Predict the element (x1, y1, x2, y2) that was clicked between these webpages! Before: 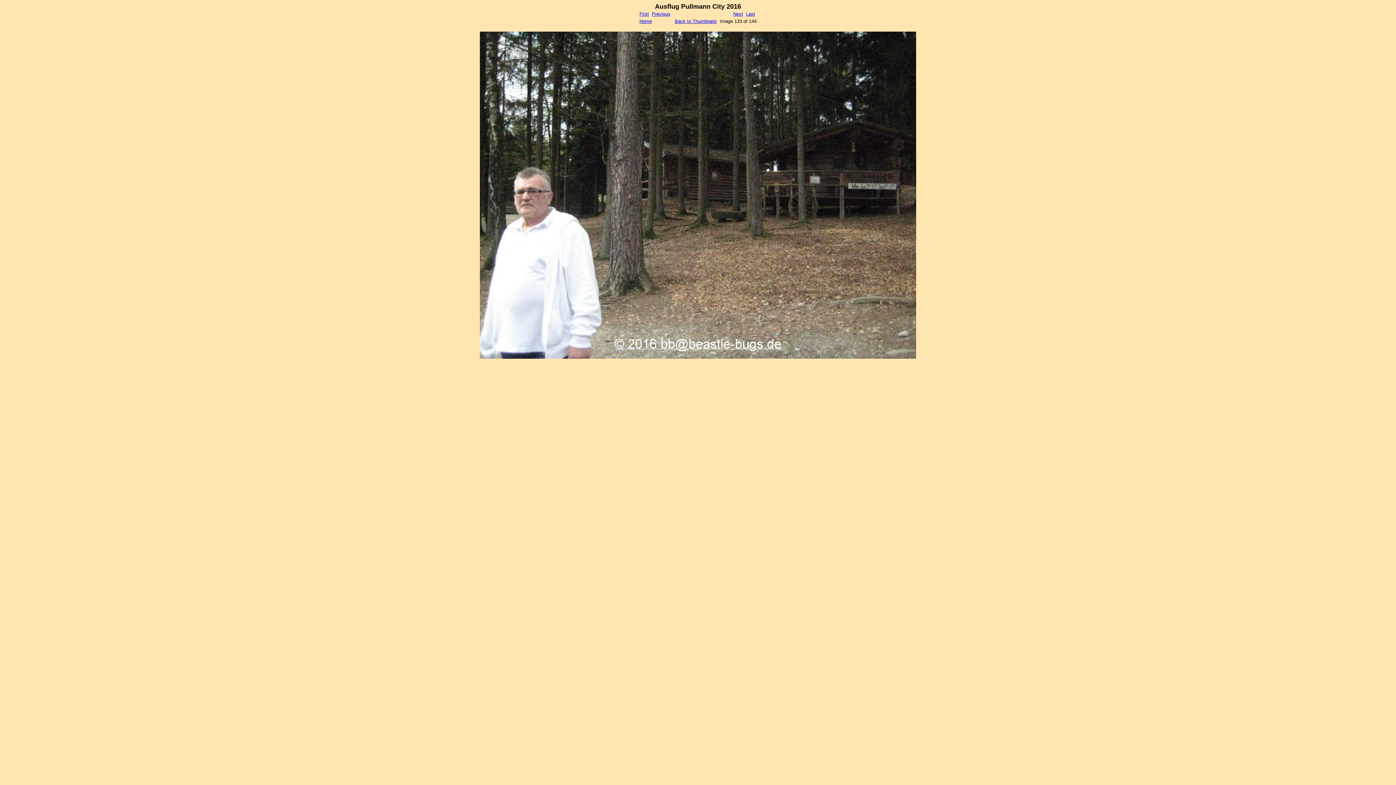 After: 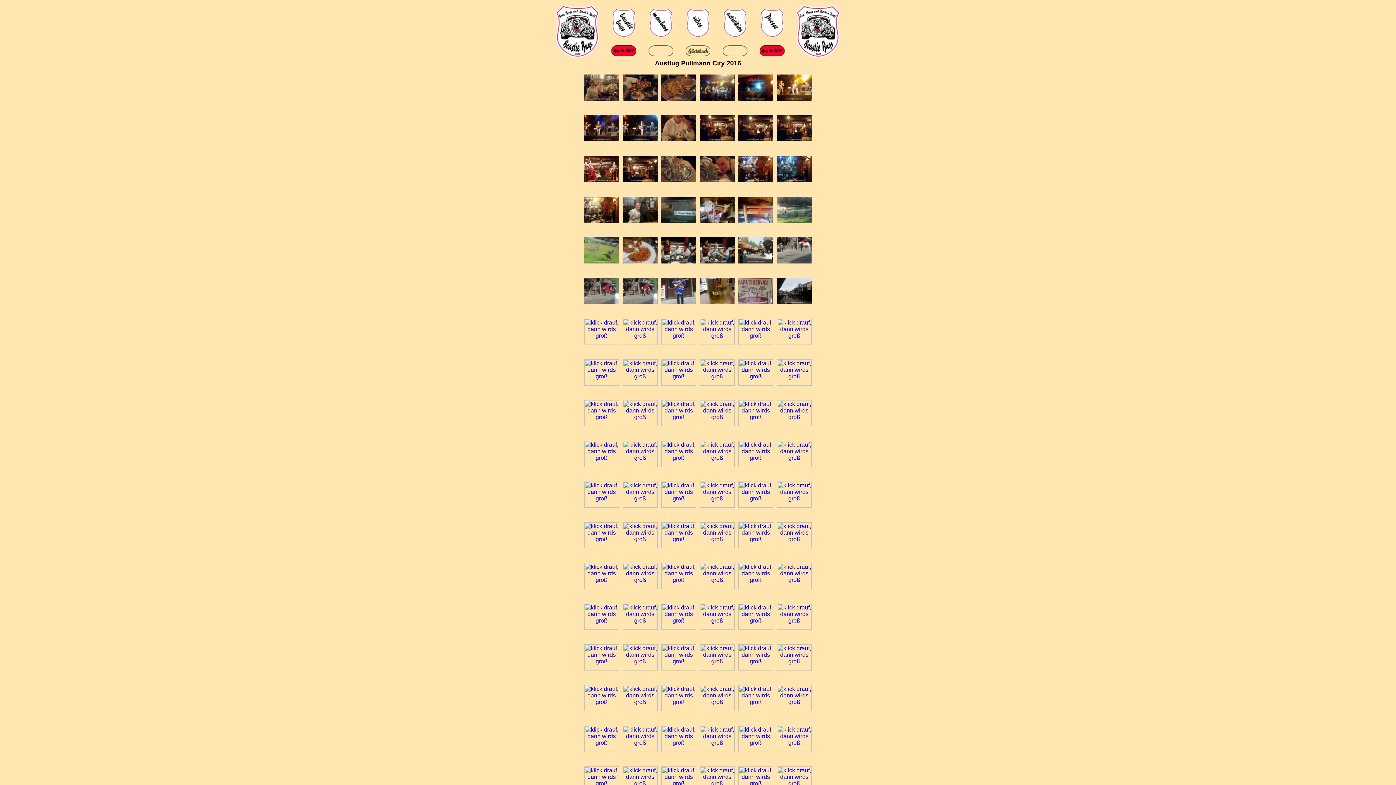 Action: bbox: (674, 18, 717, 24) label: Back to Thumbnails